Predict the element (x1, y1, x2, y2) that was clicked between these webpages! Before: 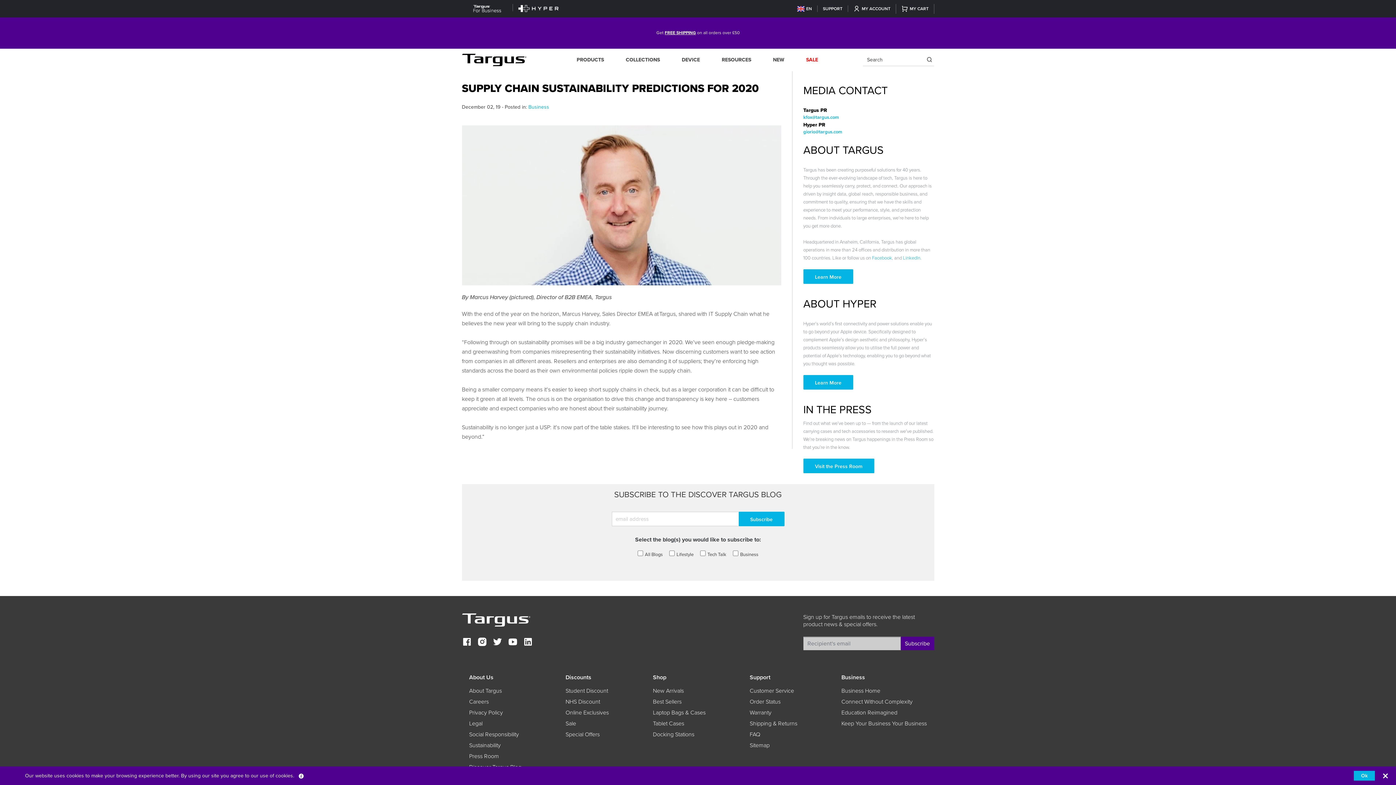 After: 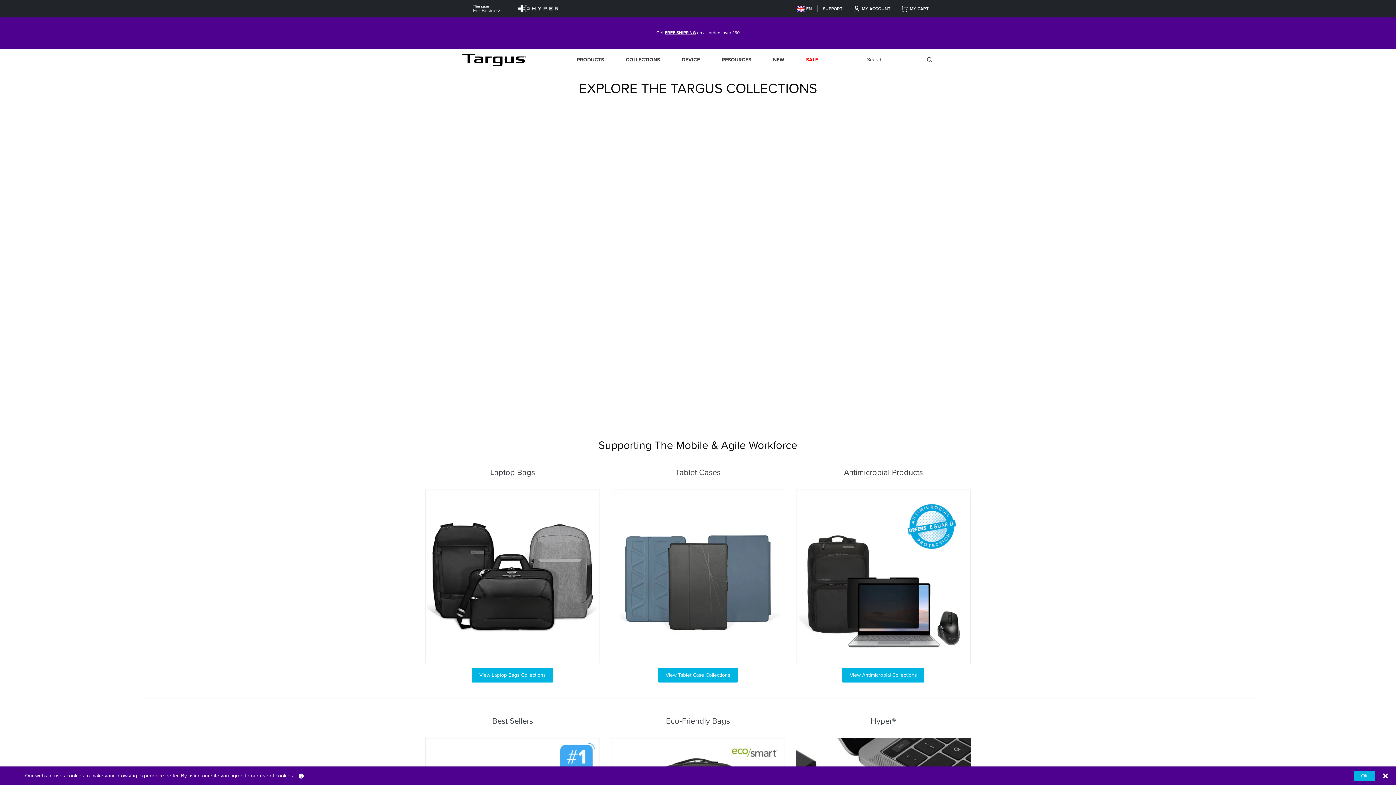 Action: label: COLLECTIONS bbox: (615, 51, 671, 69)